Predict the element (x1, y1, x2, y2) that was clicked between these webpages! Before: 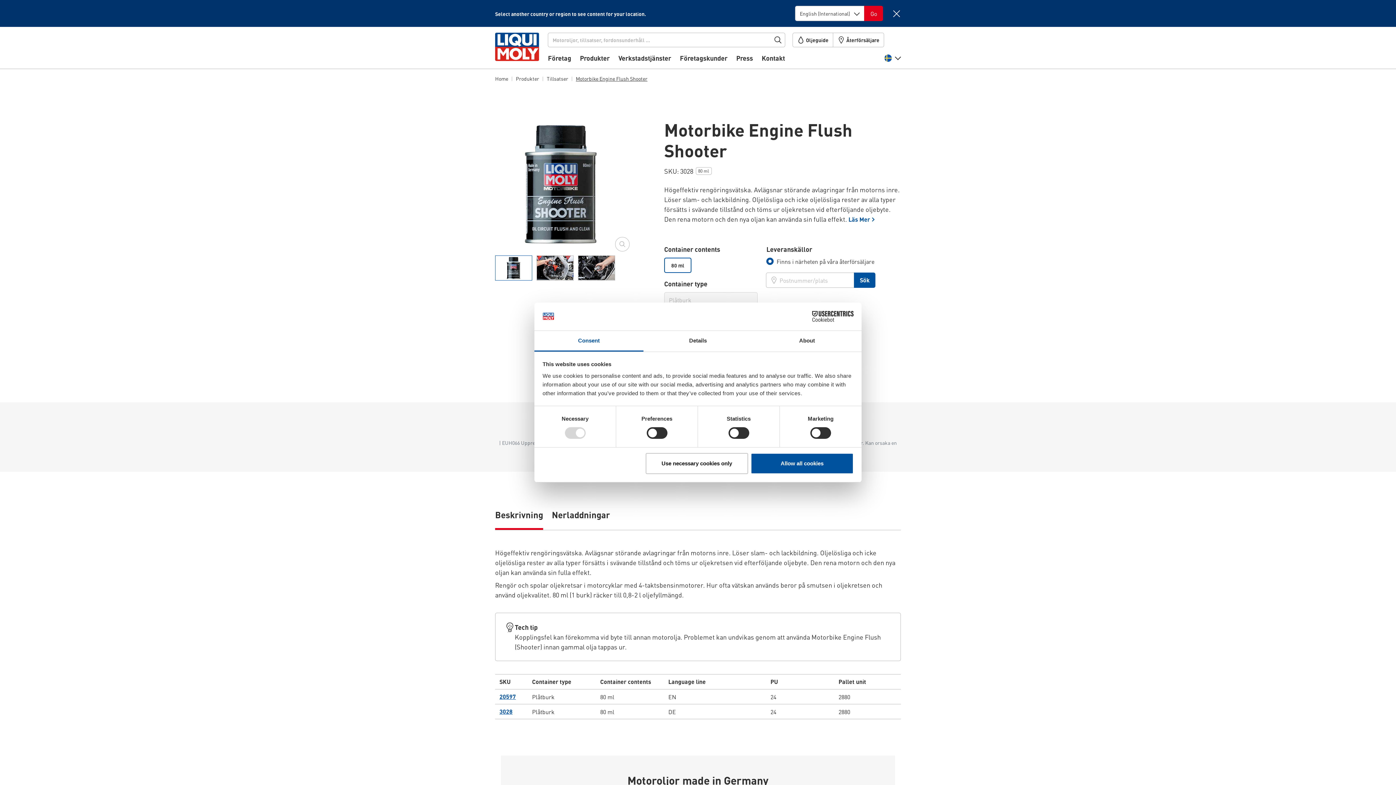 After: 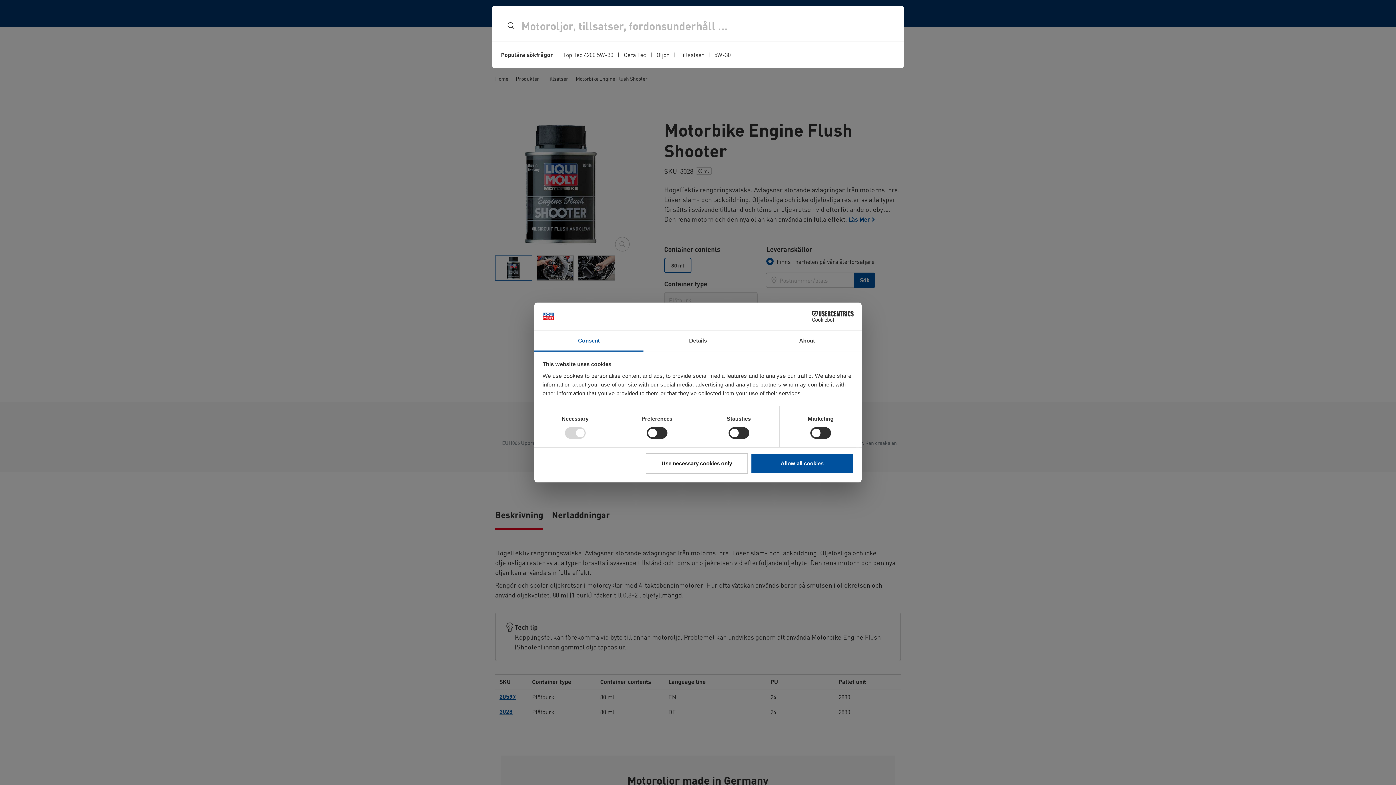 Action: bbox: (548, 32, 785, 47)